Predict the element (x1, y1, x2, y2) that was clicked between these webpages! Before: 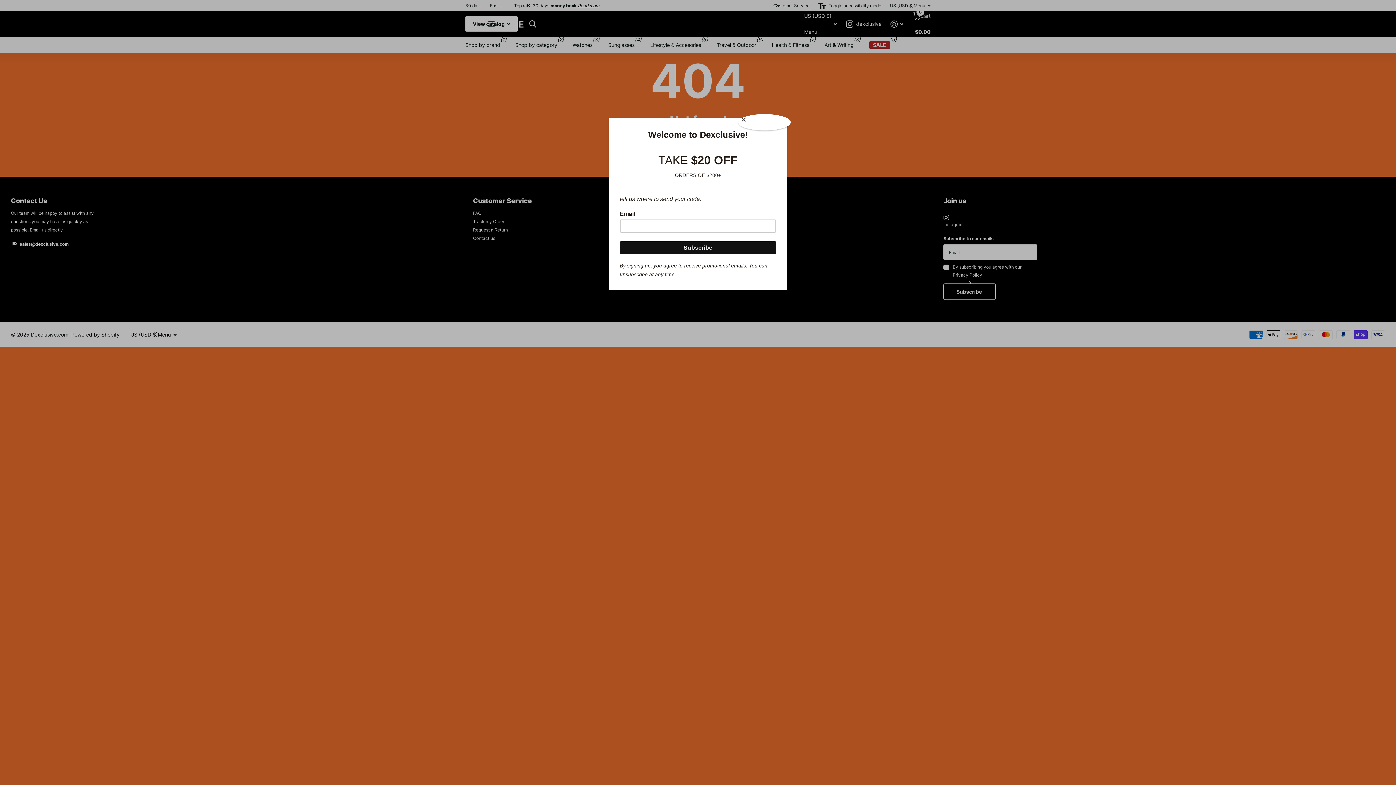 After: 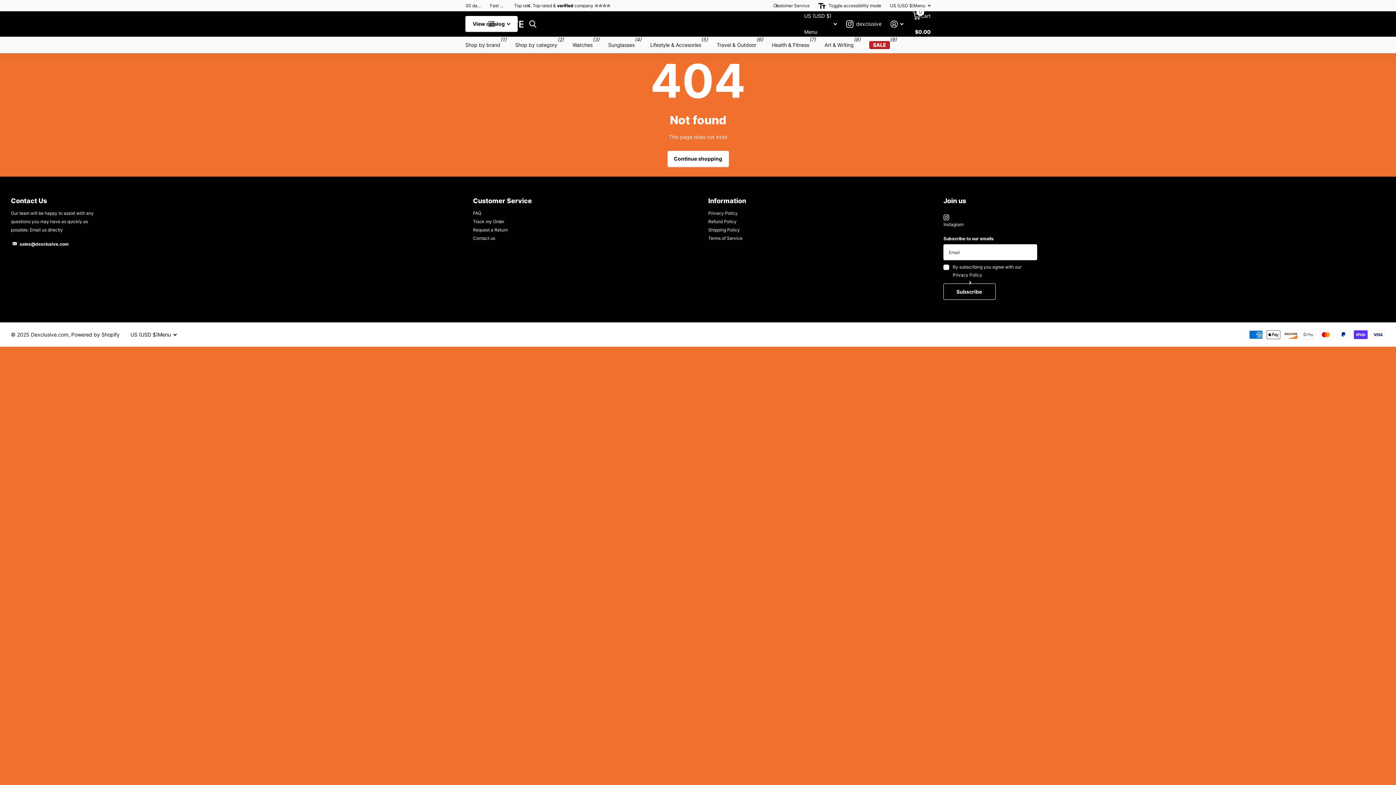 Action: label: Close bbox: (738, 114, 790, 130)